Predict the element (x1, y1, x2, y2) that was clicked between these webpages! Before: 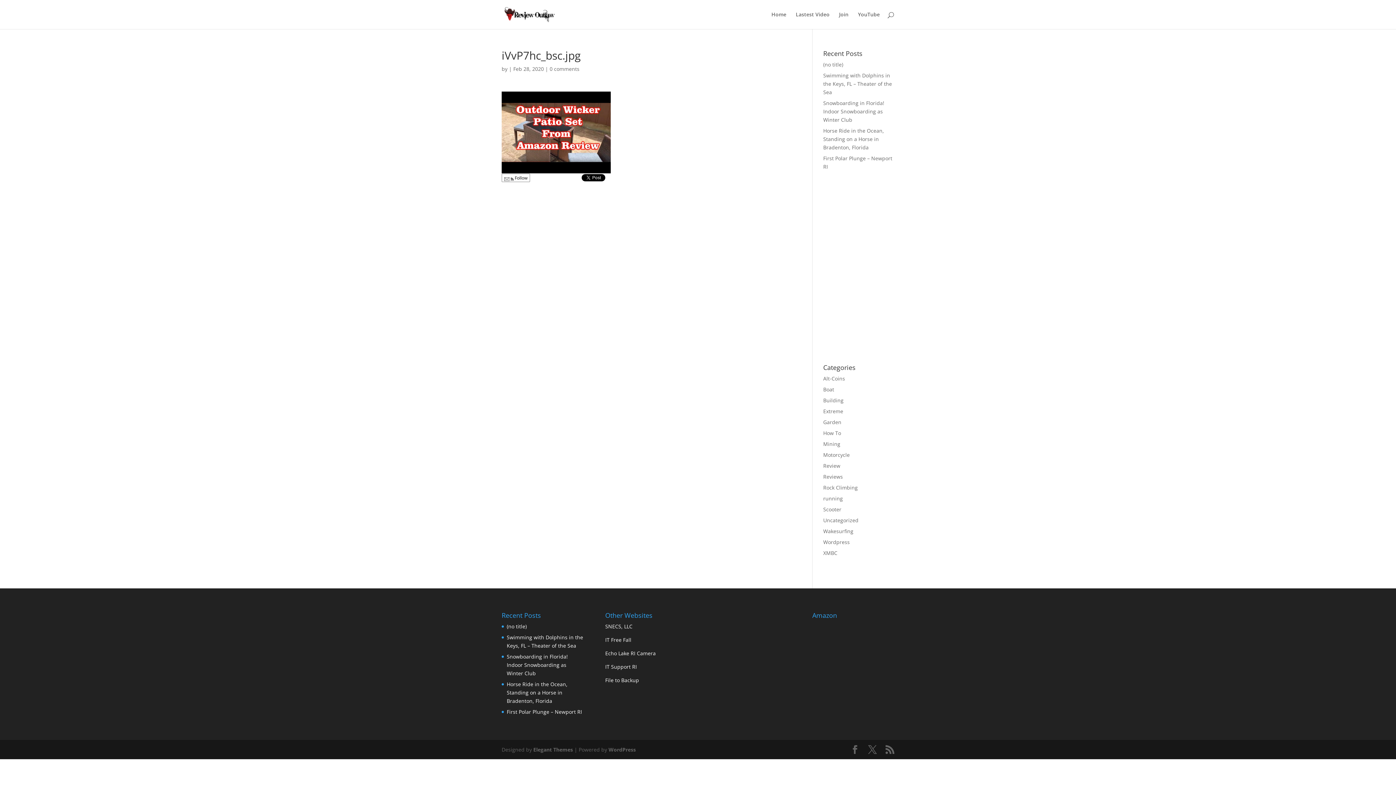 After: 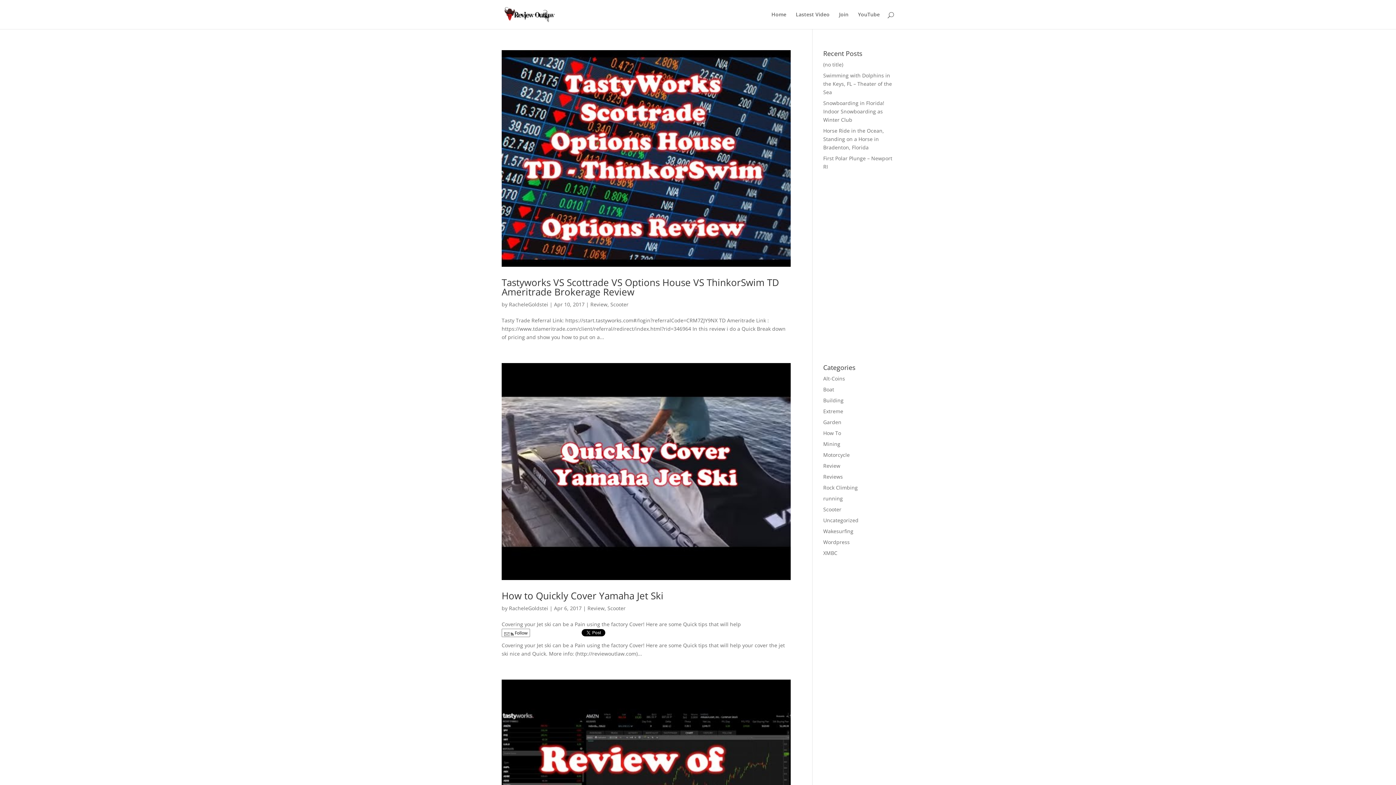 Action: label: Scooter bbox: (823, 506, 841, 513)